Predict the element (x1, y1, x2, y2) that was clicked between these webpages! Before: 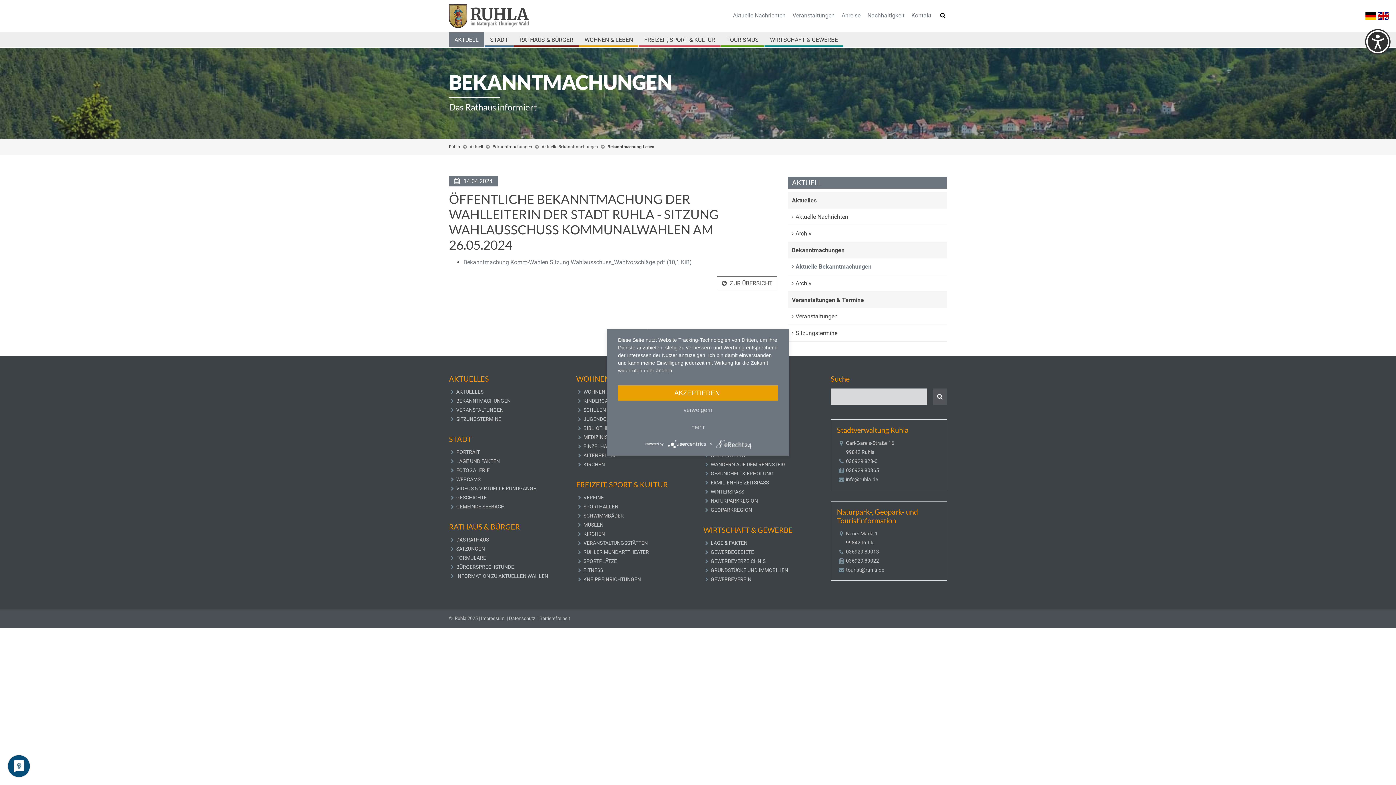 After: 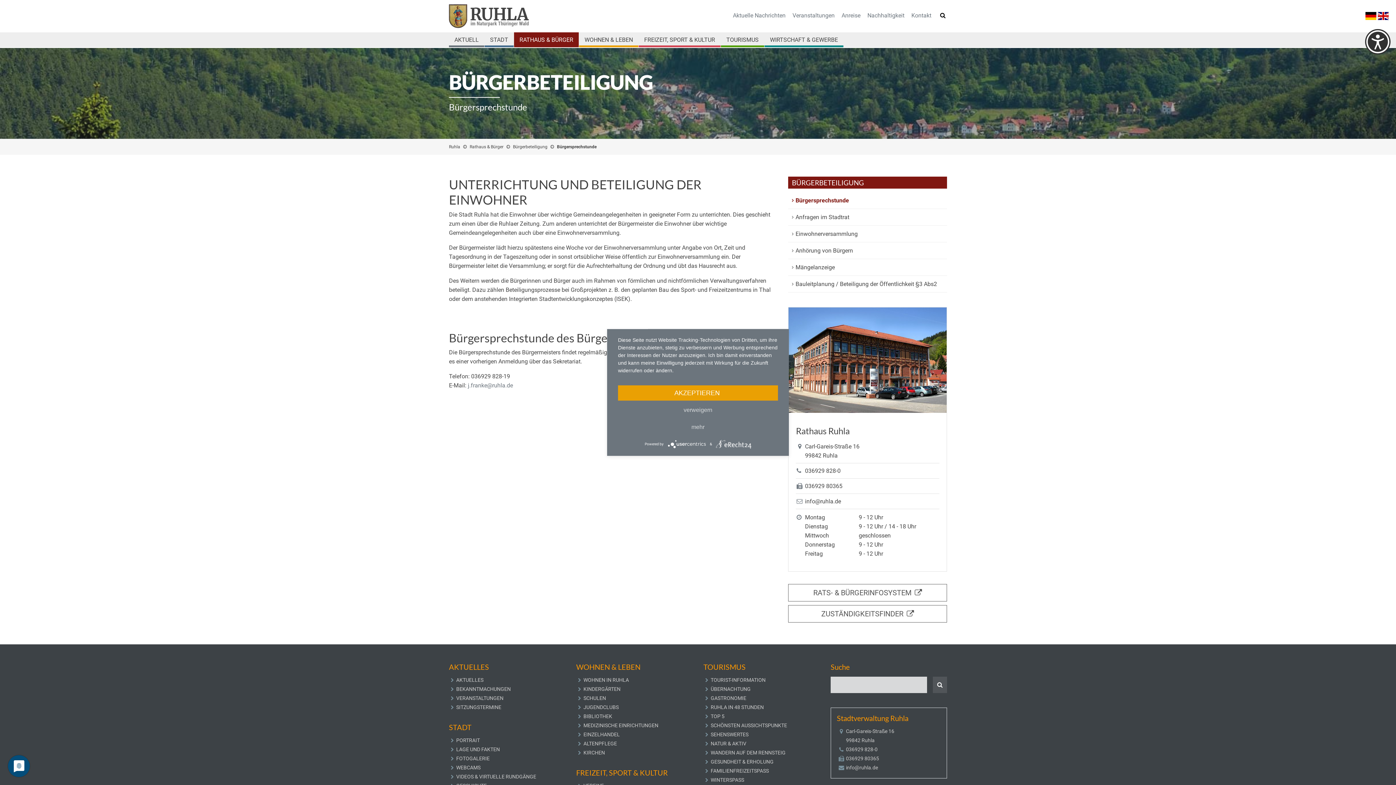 Action: label: BÜRGERSPRECHSTUNDE bbox: (456, 564, 514, 570)